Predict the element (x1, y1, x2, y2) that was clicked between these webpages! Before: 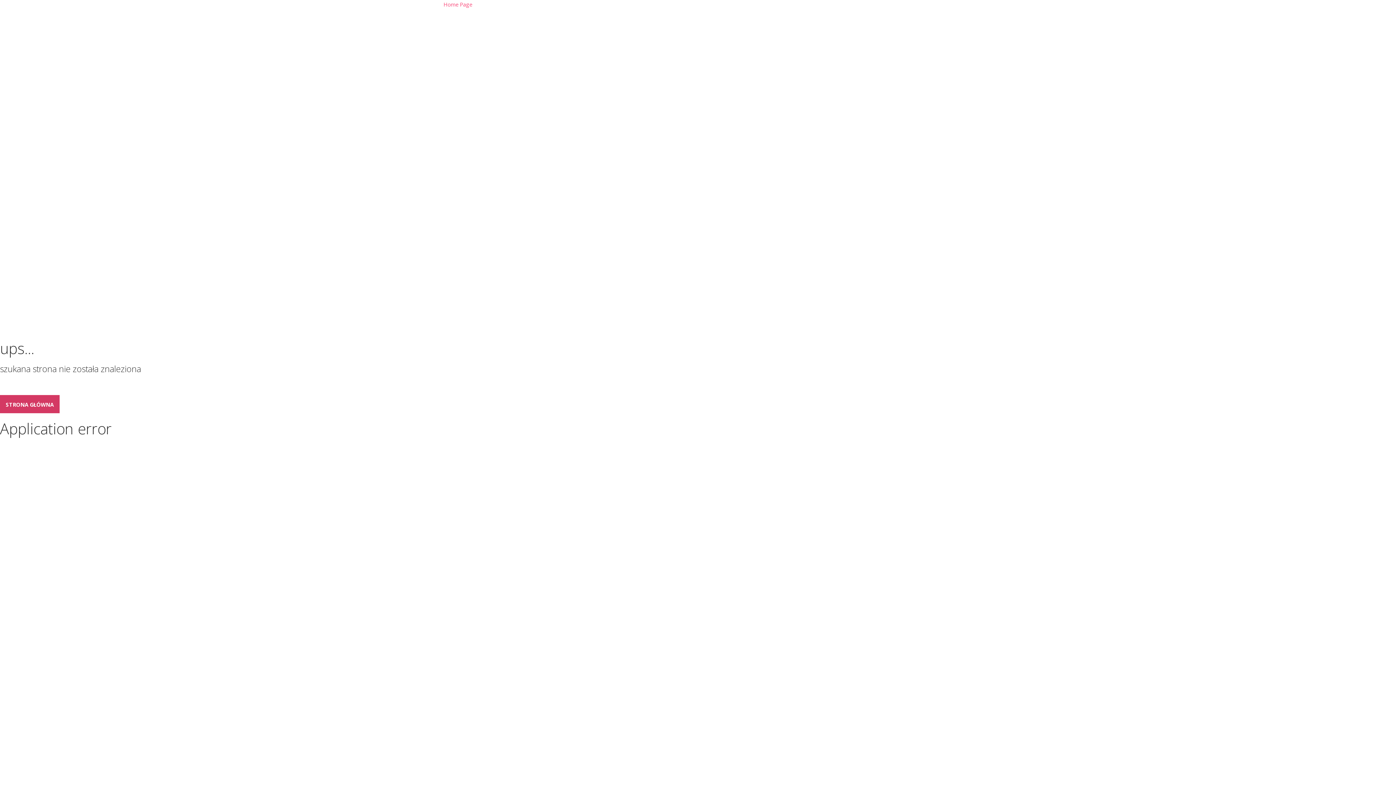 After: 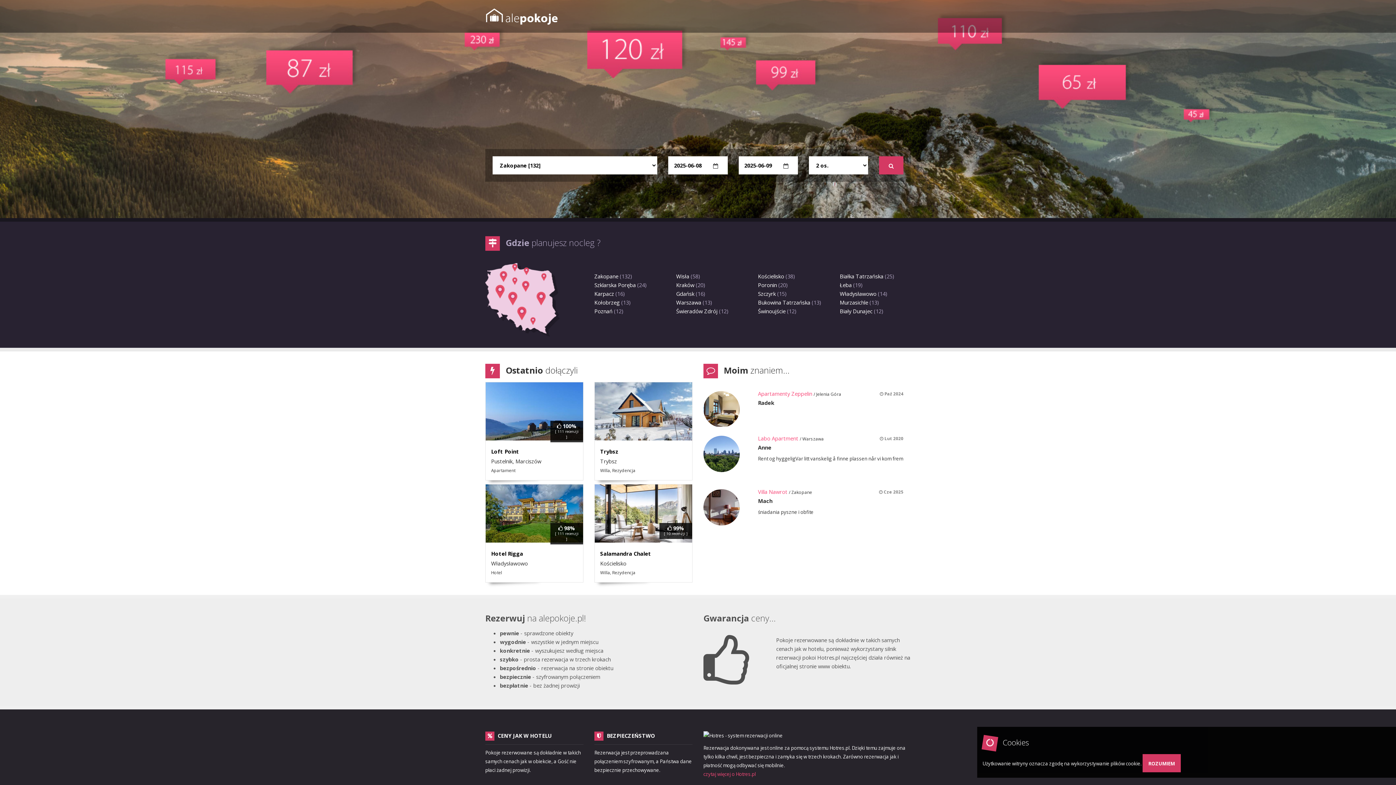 Action: bbox: (443, 0, 472, 8) label: Home Page